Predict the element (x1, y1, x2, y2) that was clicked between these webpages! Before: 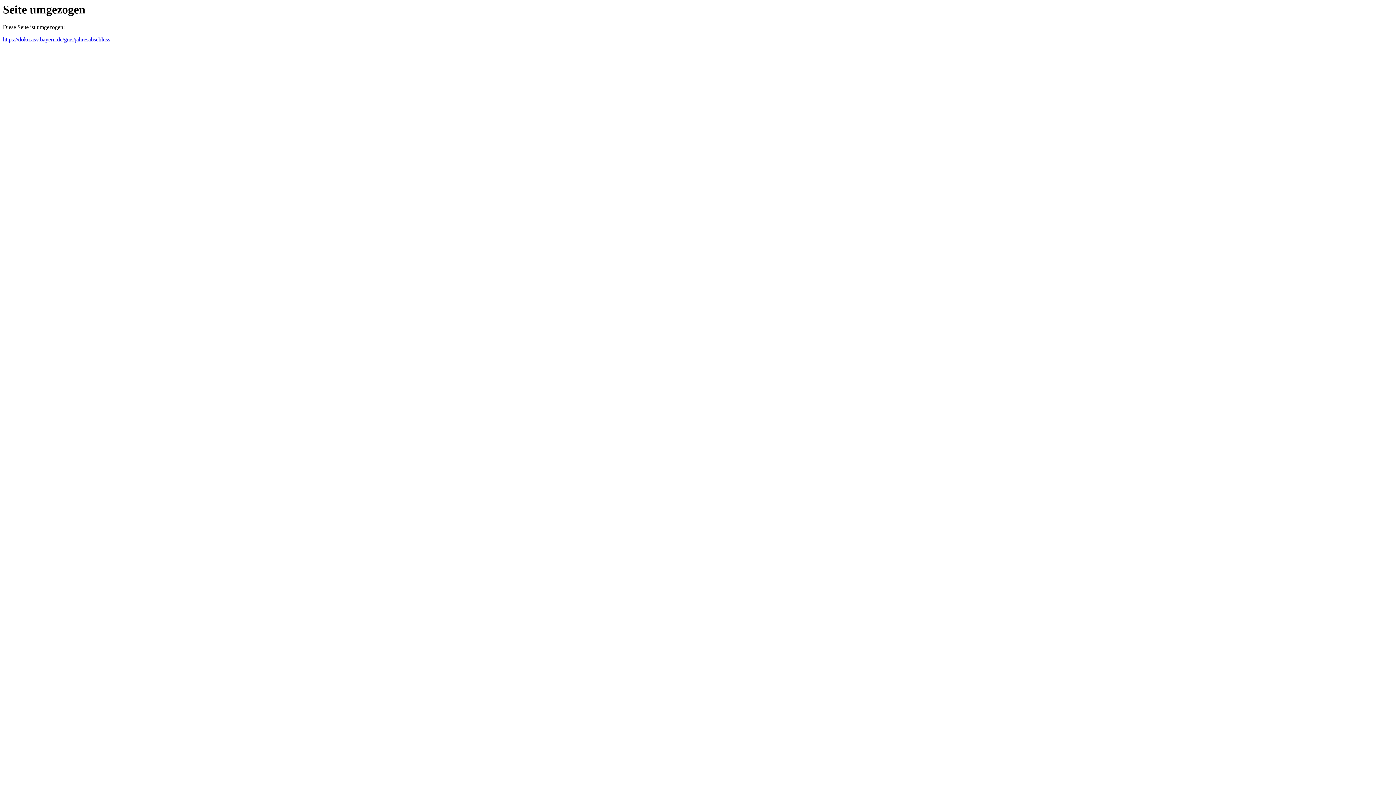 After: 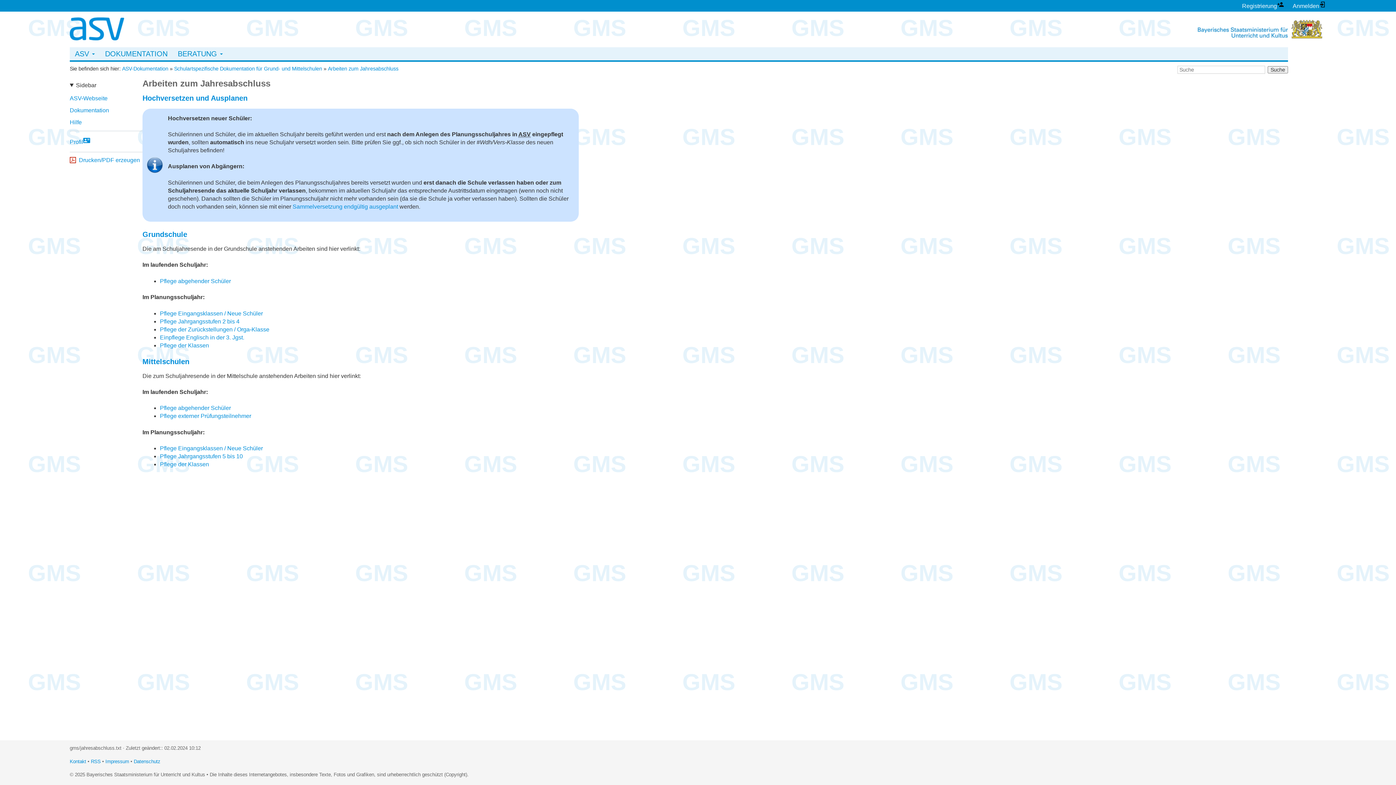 Action: label: https://doku.asv.bayern.de/gms/jahresabschluss bbox: (2, 36, 110, 42)